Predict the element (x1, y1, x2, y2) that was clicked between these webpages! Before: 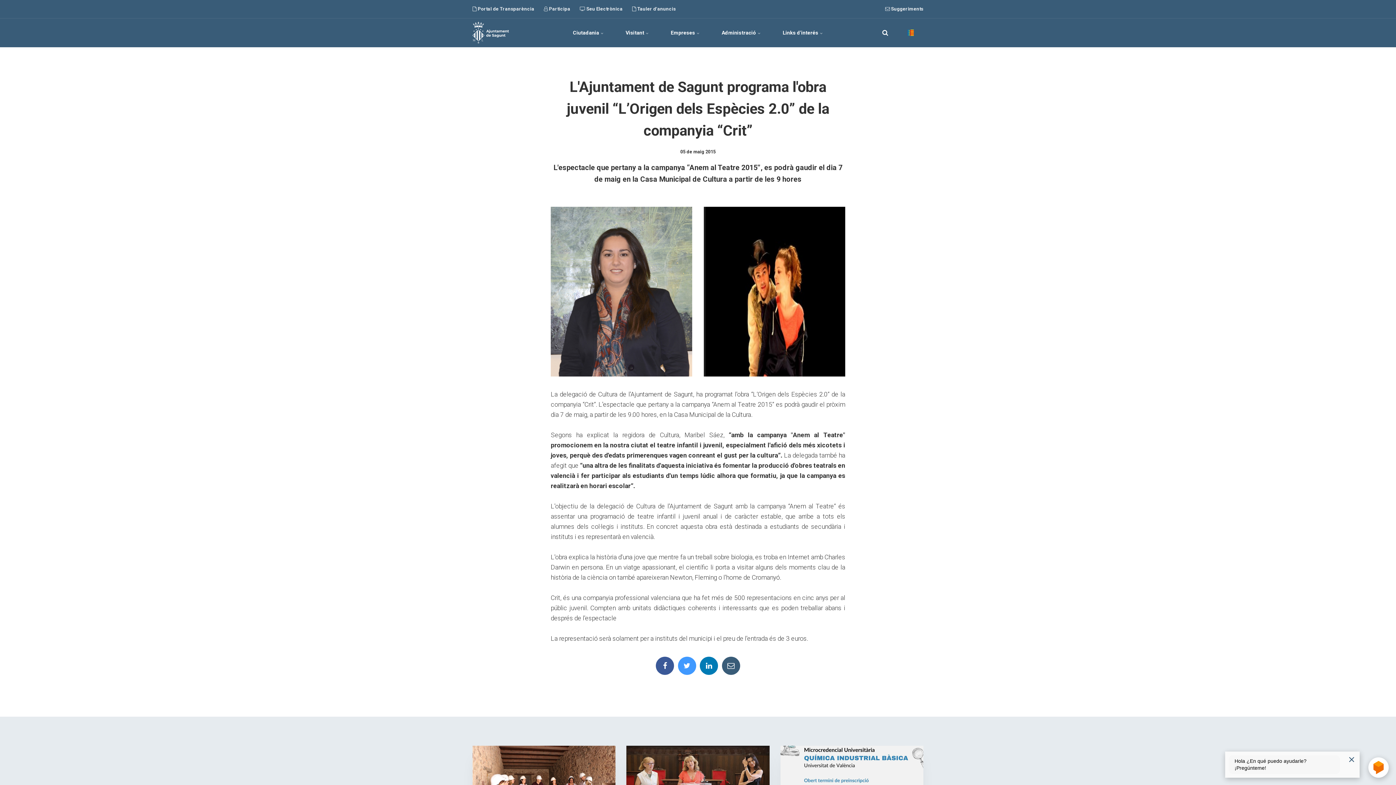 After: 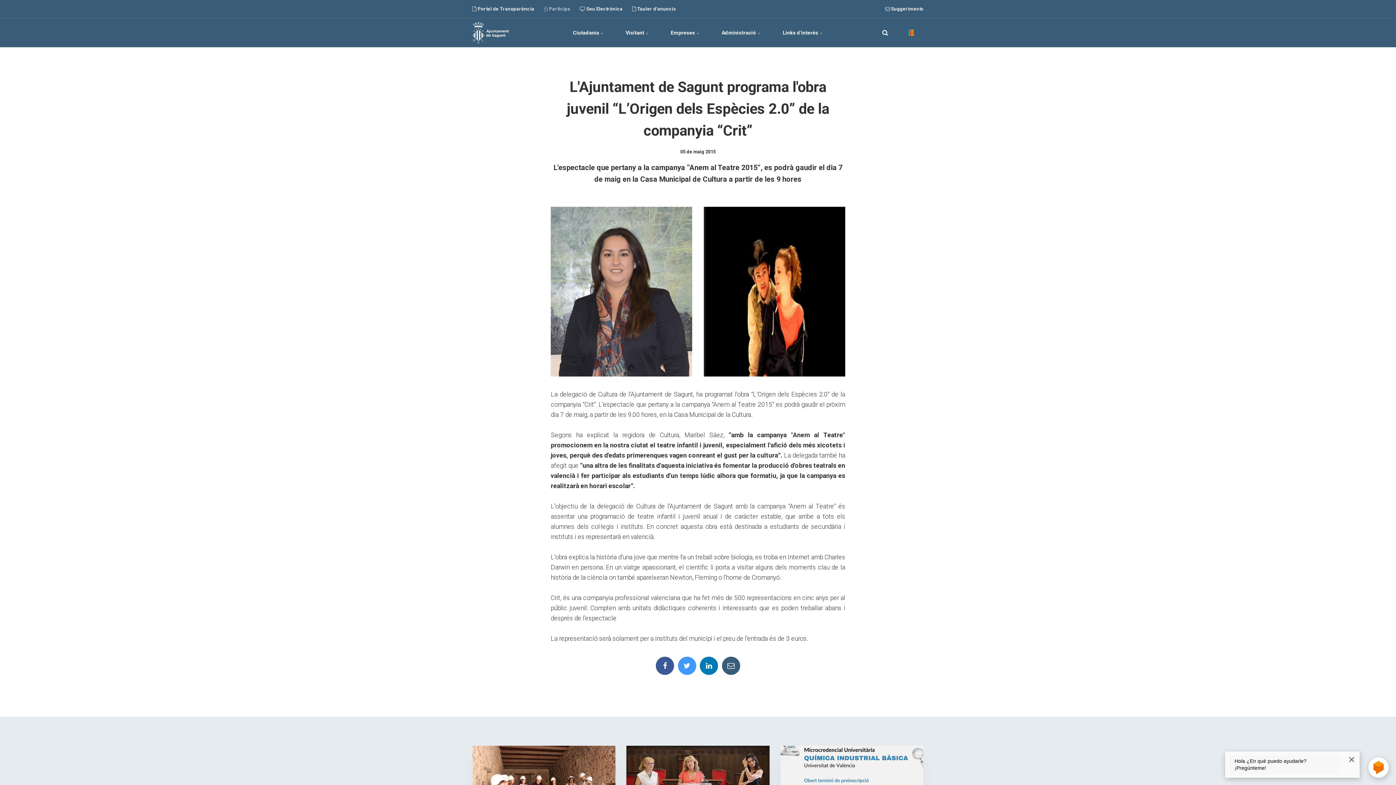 Action: label:  Participa bbox: (544, 3, 570, 14)